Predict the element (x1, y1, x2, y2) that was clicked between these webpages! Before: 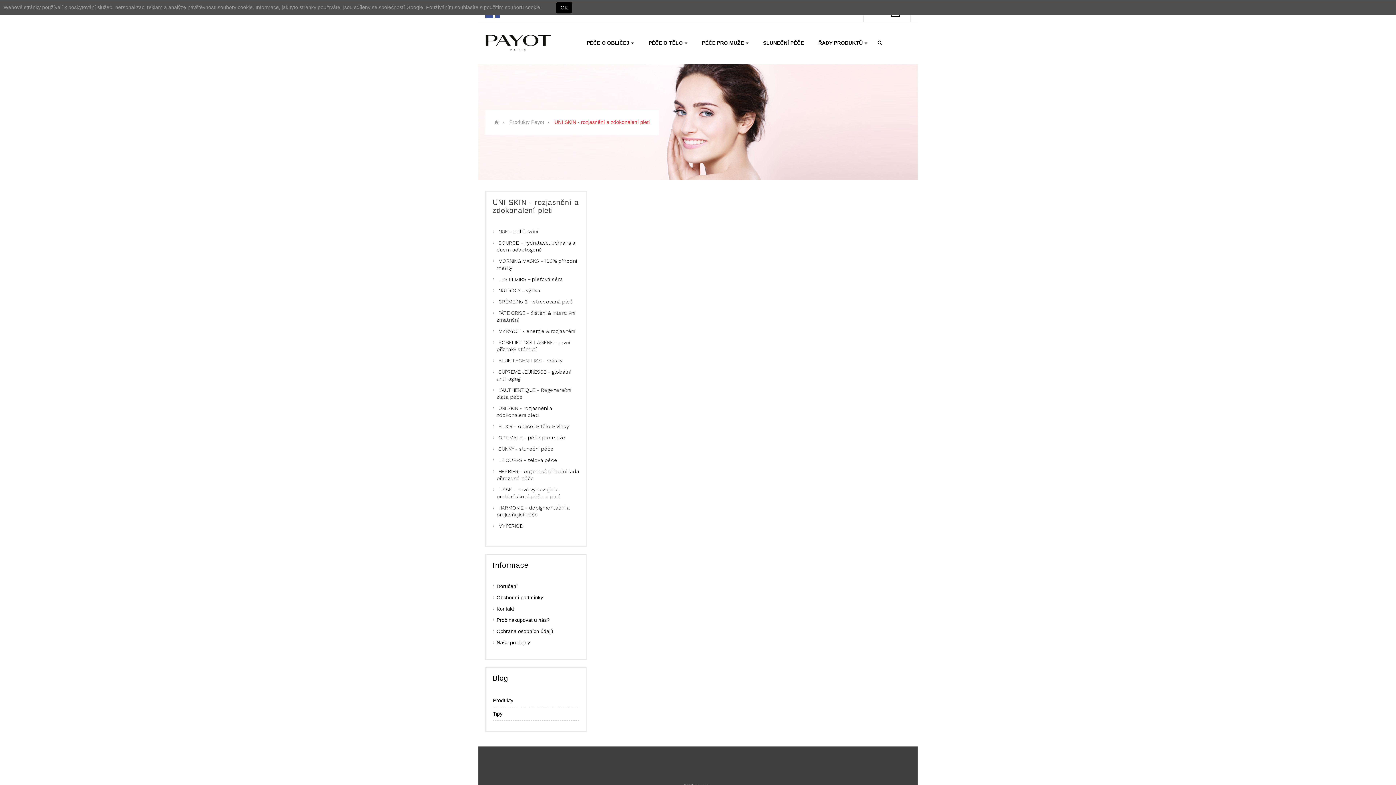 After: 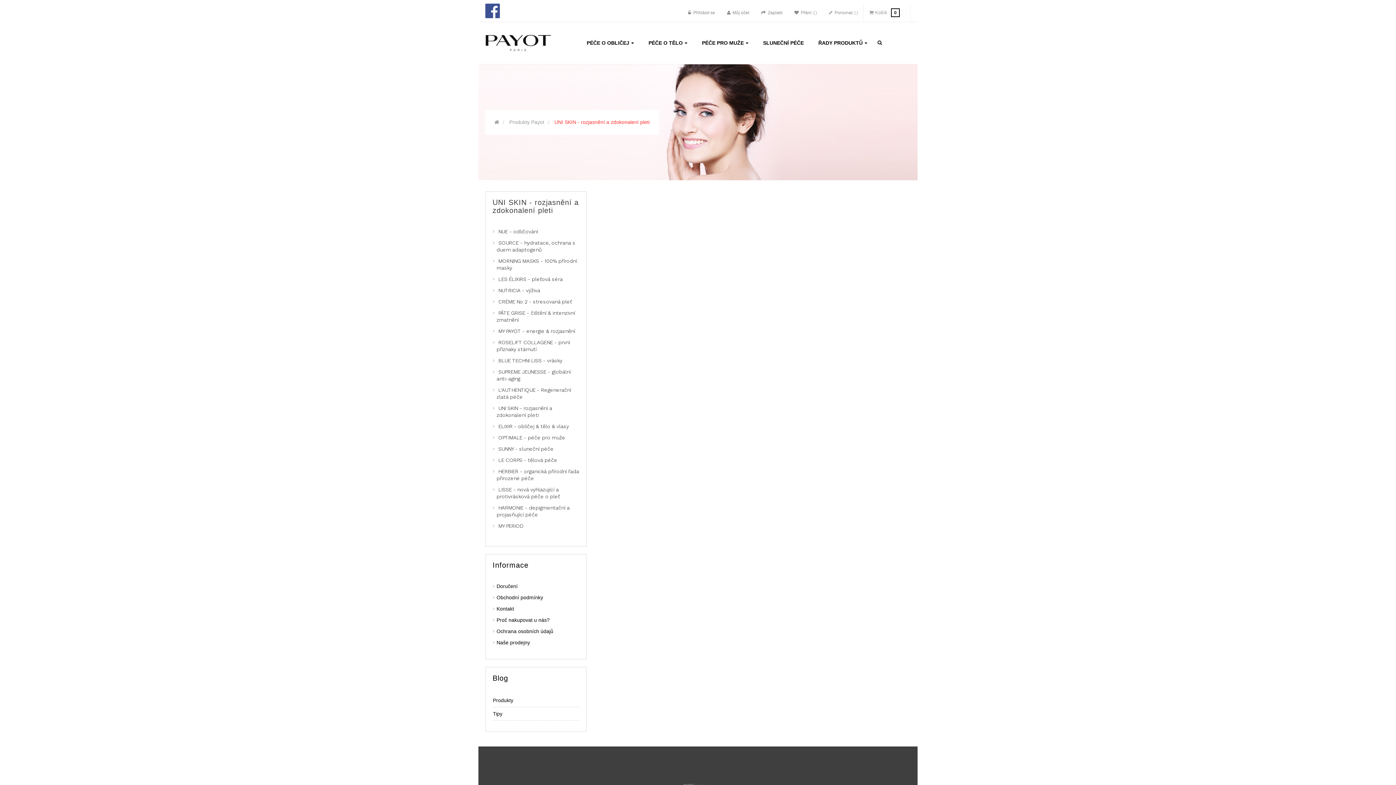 Action: bbox: (556, 2, 572, 13) label: OK